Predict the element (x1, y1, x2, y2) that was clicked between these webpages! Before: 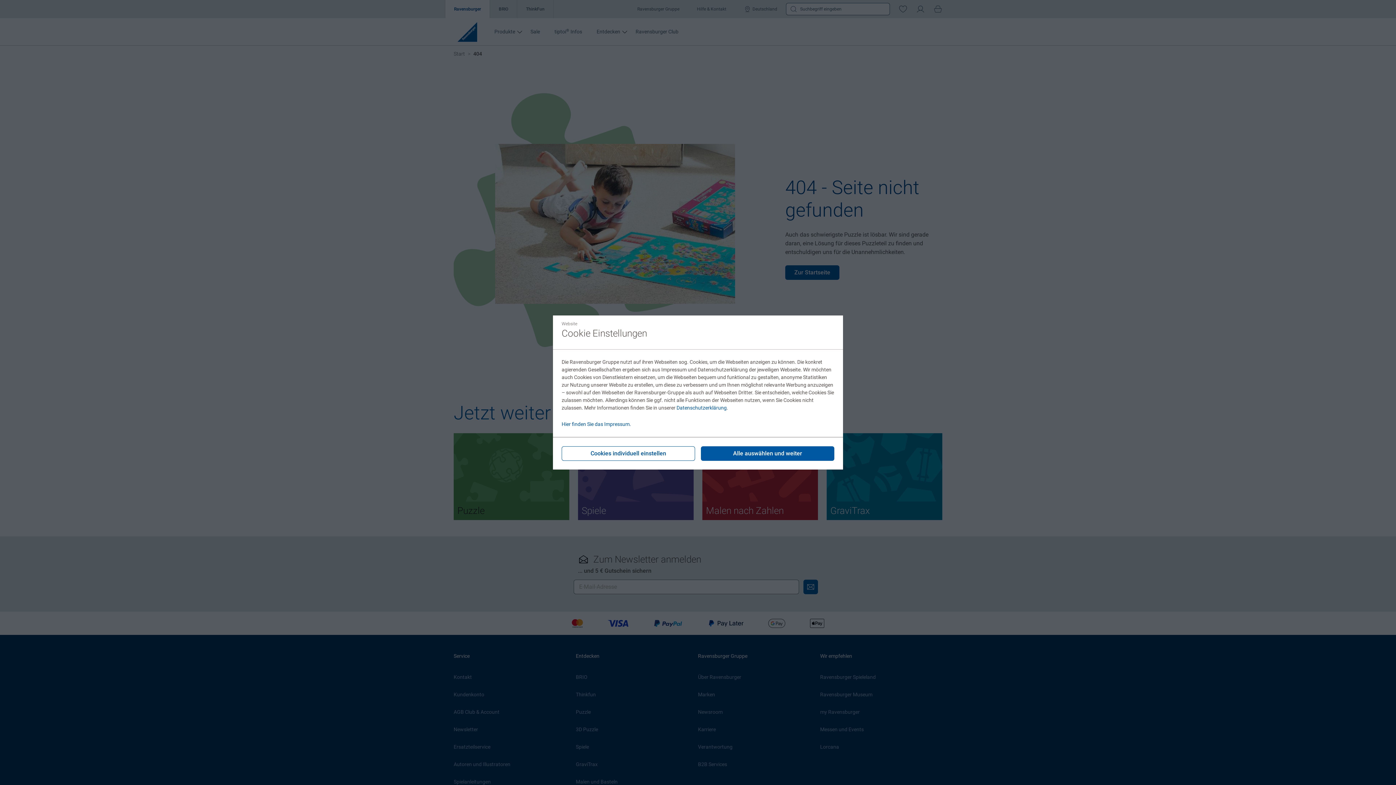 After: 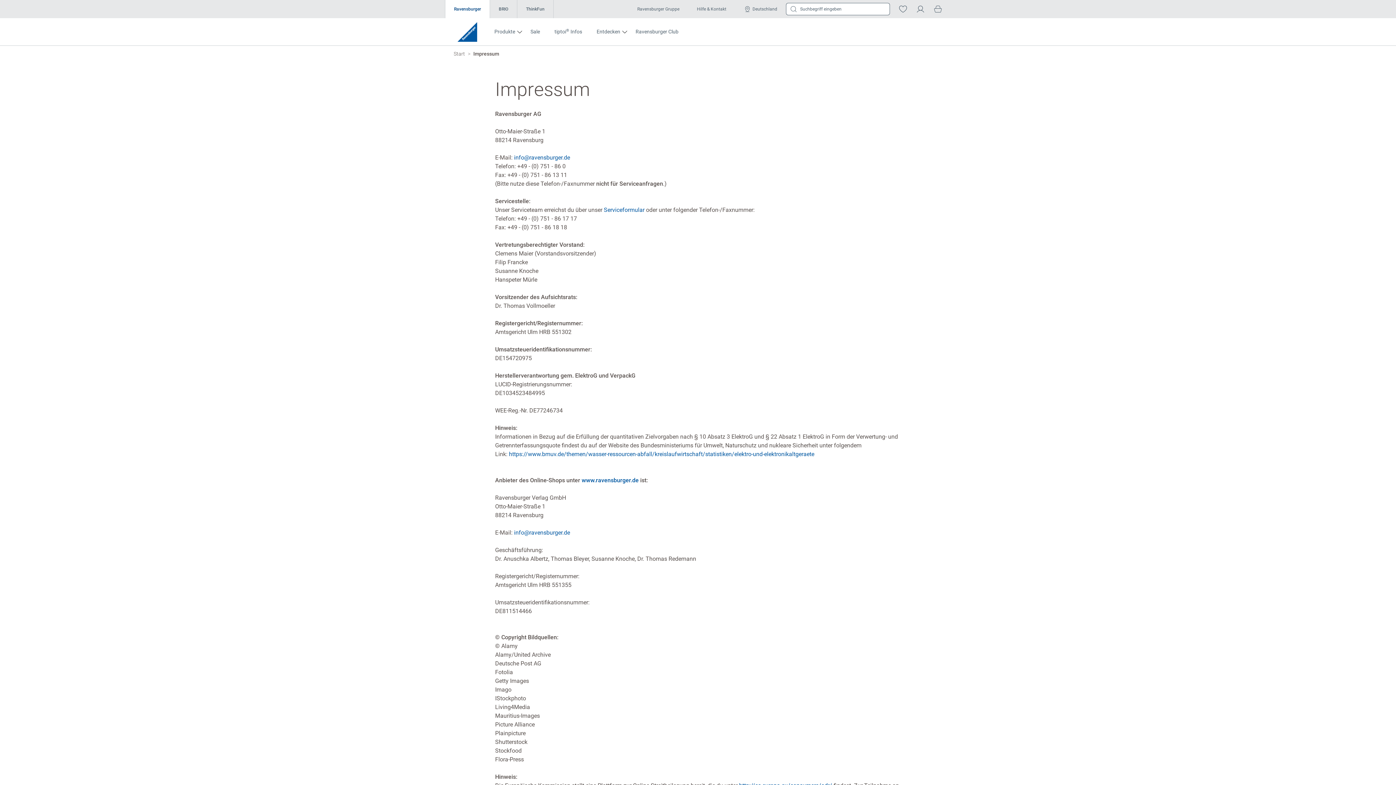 Action: bbox: (561, 421, 631, 427) label: Hier finden Sie das Impressum.